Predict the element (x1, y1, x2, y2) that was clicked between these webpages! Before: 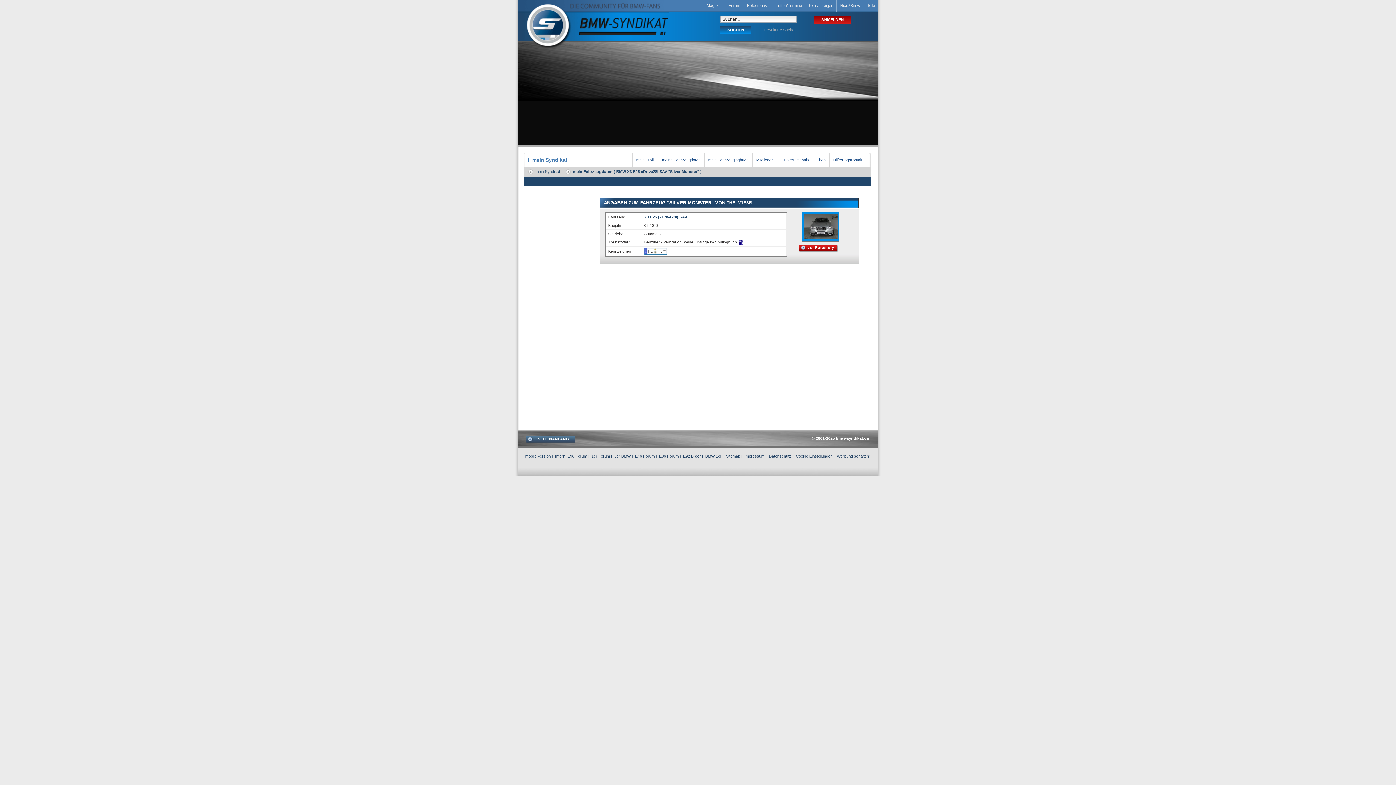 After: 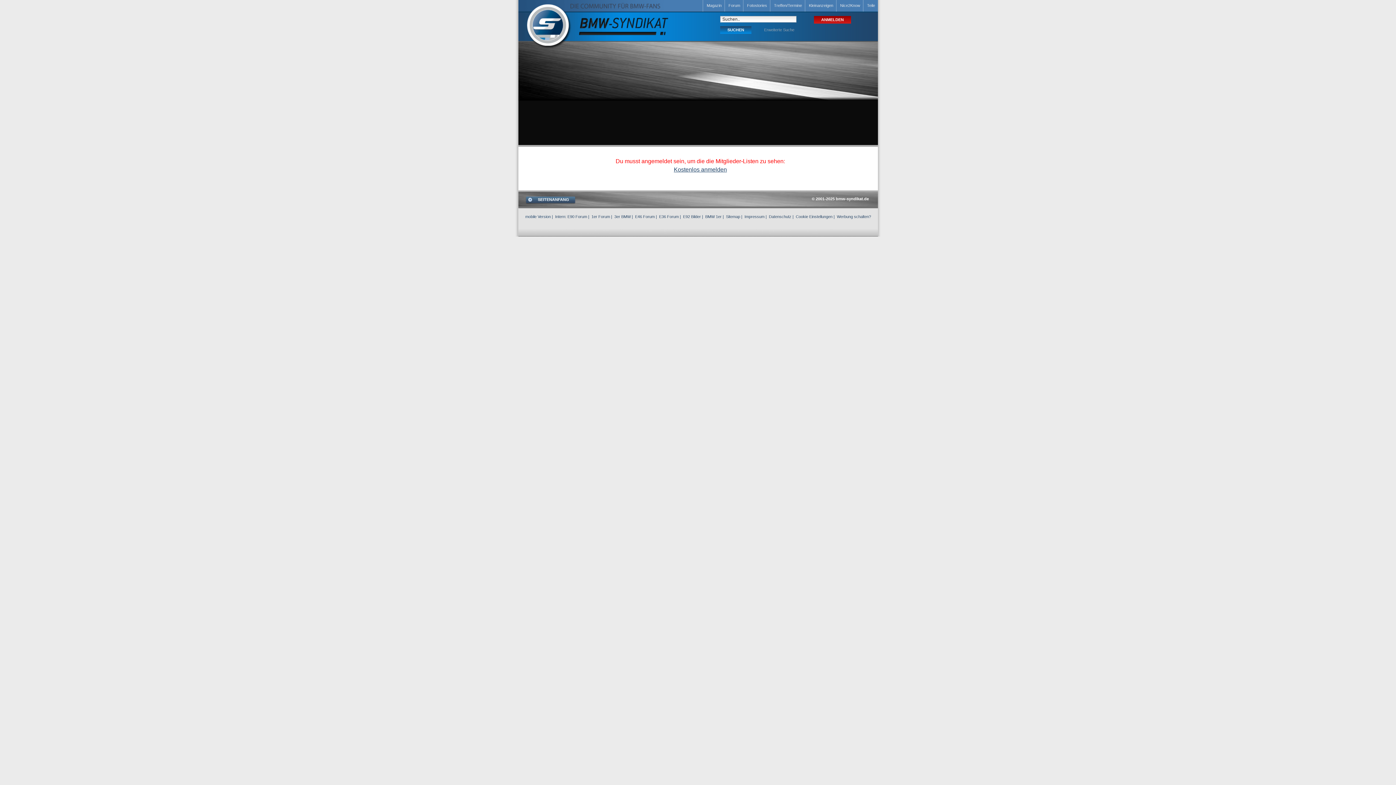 Action: bbox: (752, 153, 776, 166) label: Mitglieder